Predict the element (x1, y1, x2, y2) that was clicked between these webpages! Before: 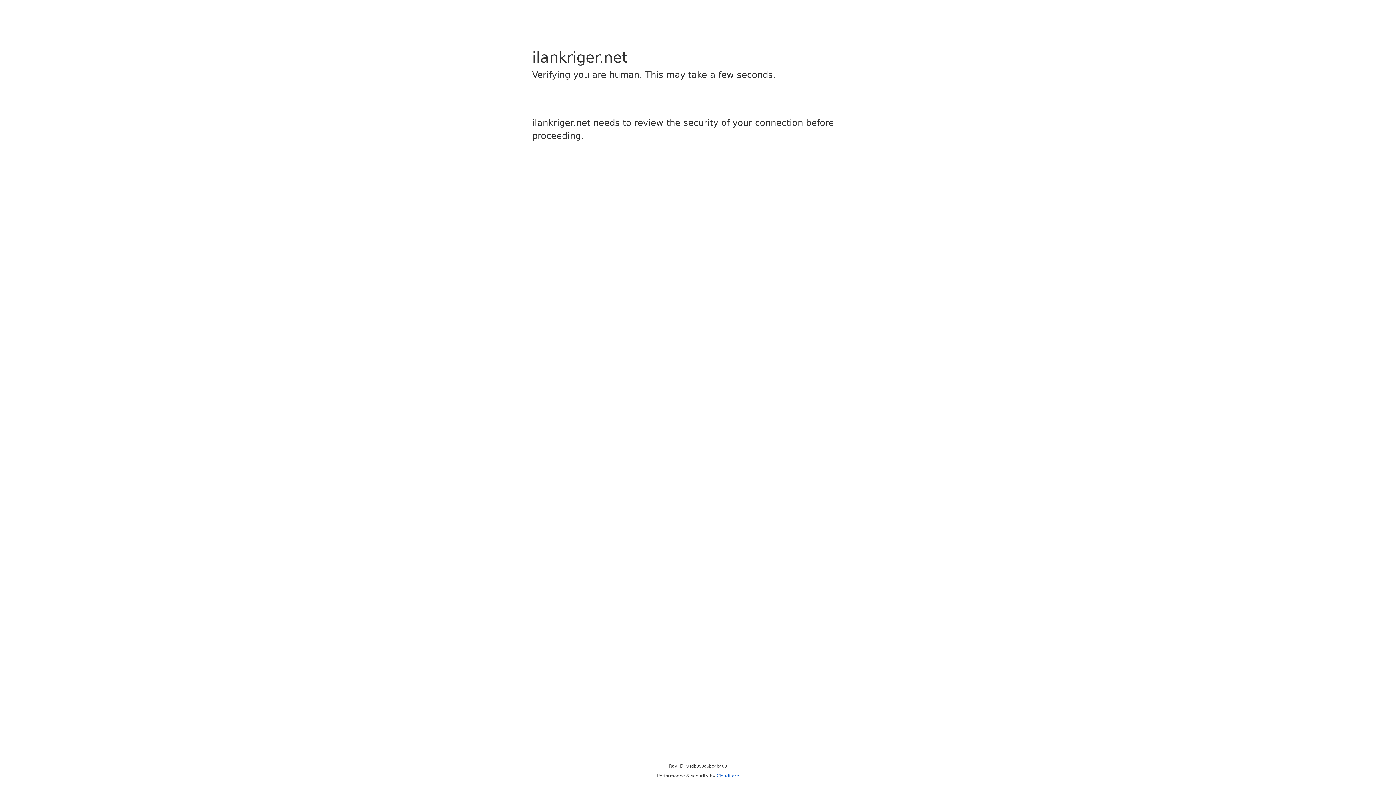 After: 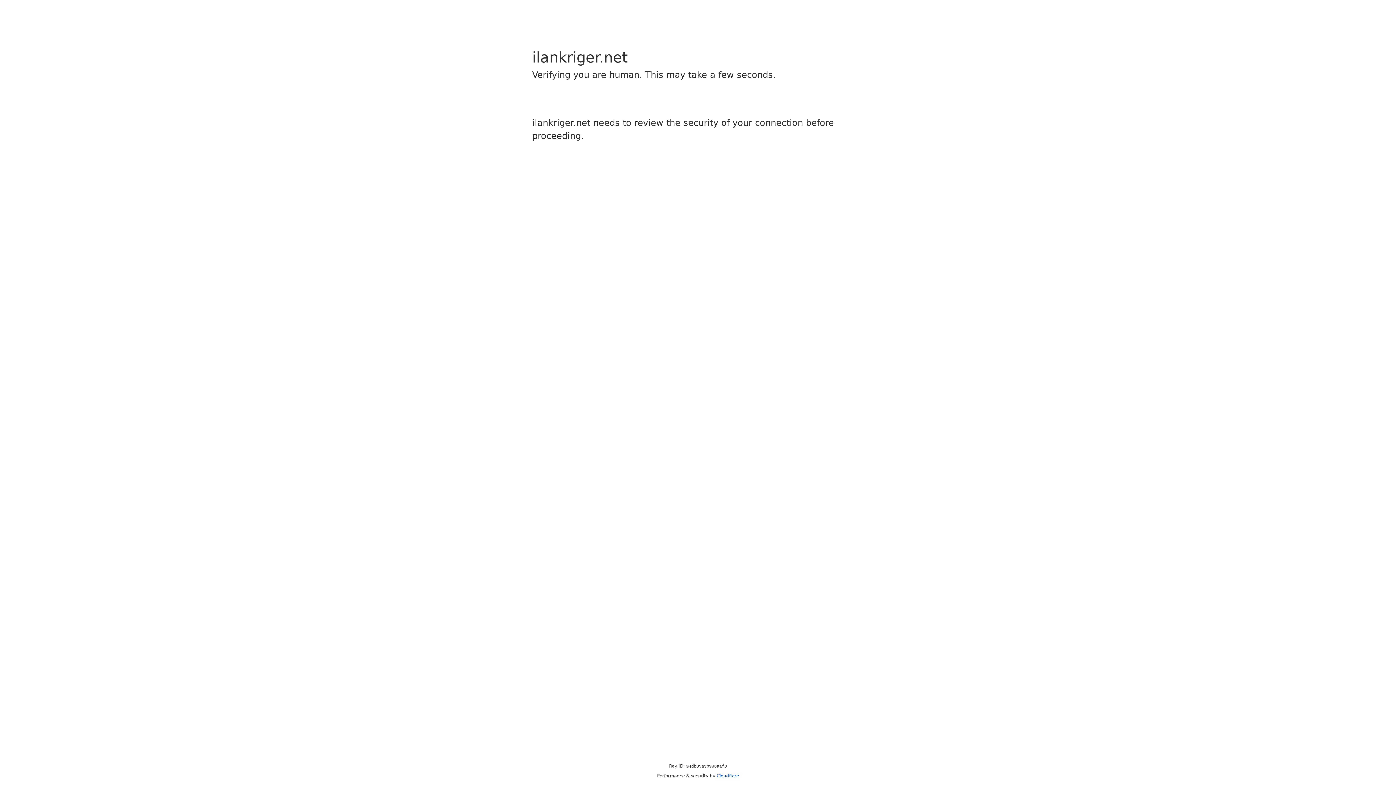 Action: bbox: (716, 773, 739, 778) label: Cloudflare